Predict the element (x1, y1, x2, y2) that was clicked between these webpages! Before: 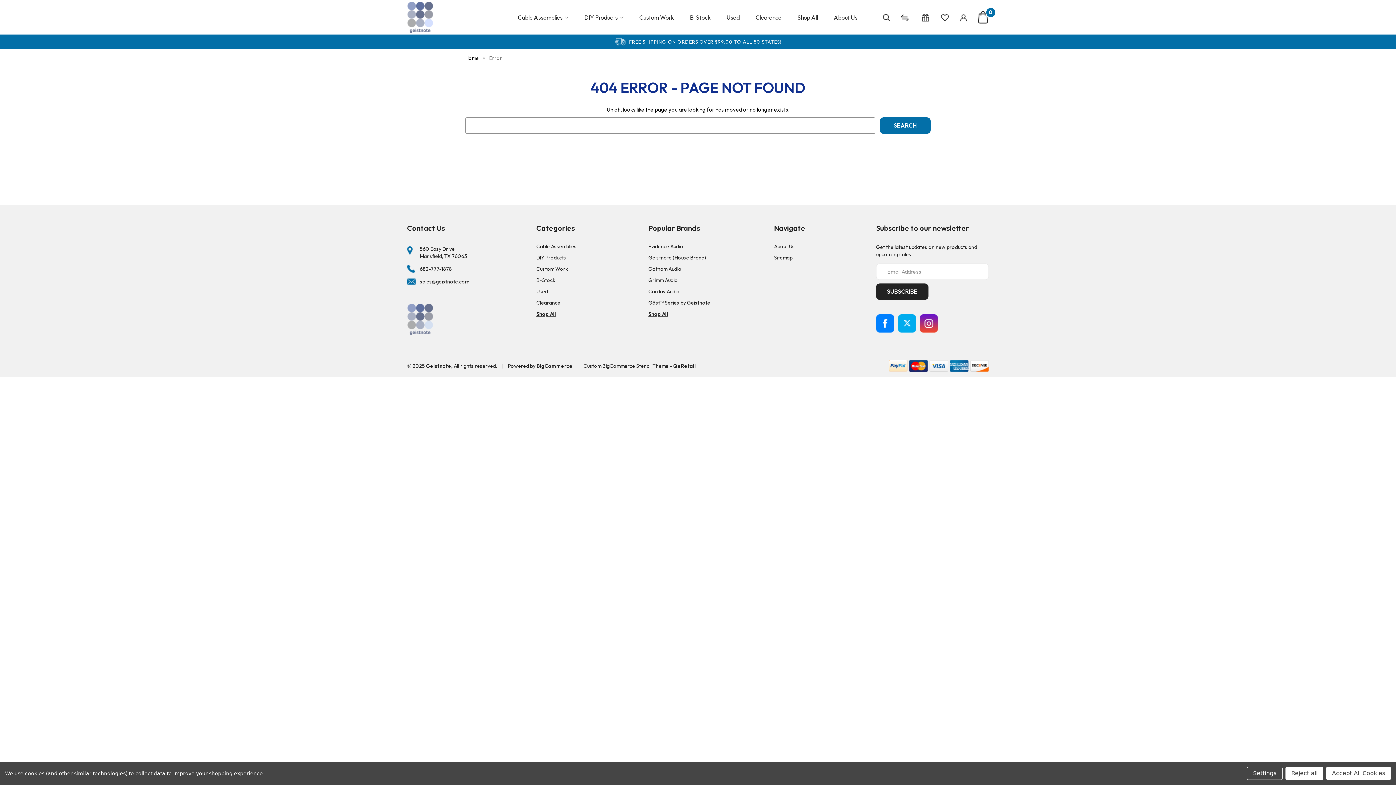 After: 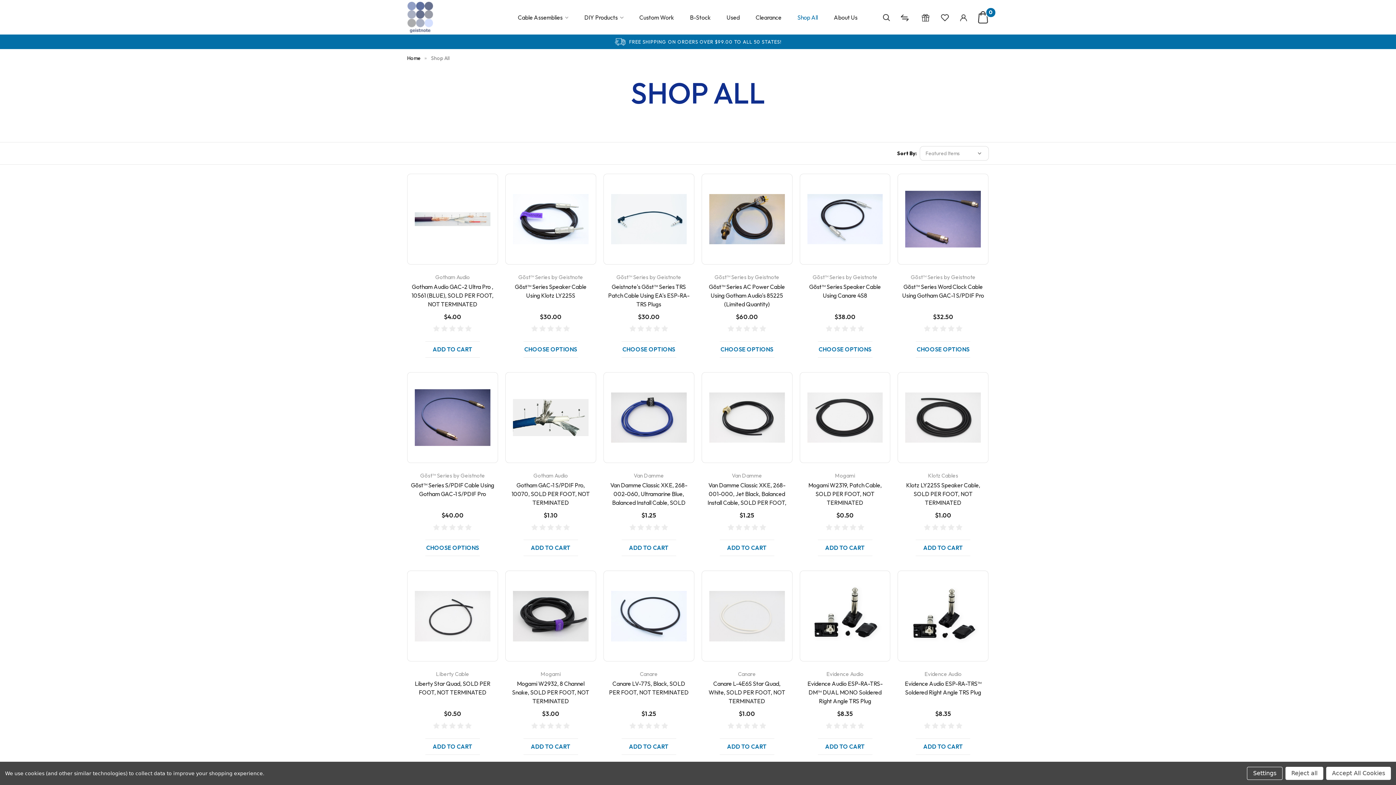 Action: label: Shop All bbox: (797, 13, 818, 20)